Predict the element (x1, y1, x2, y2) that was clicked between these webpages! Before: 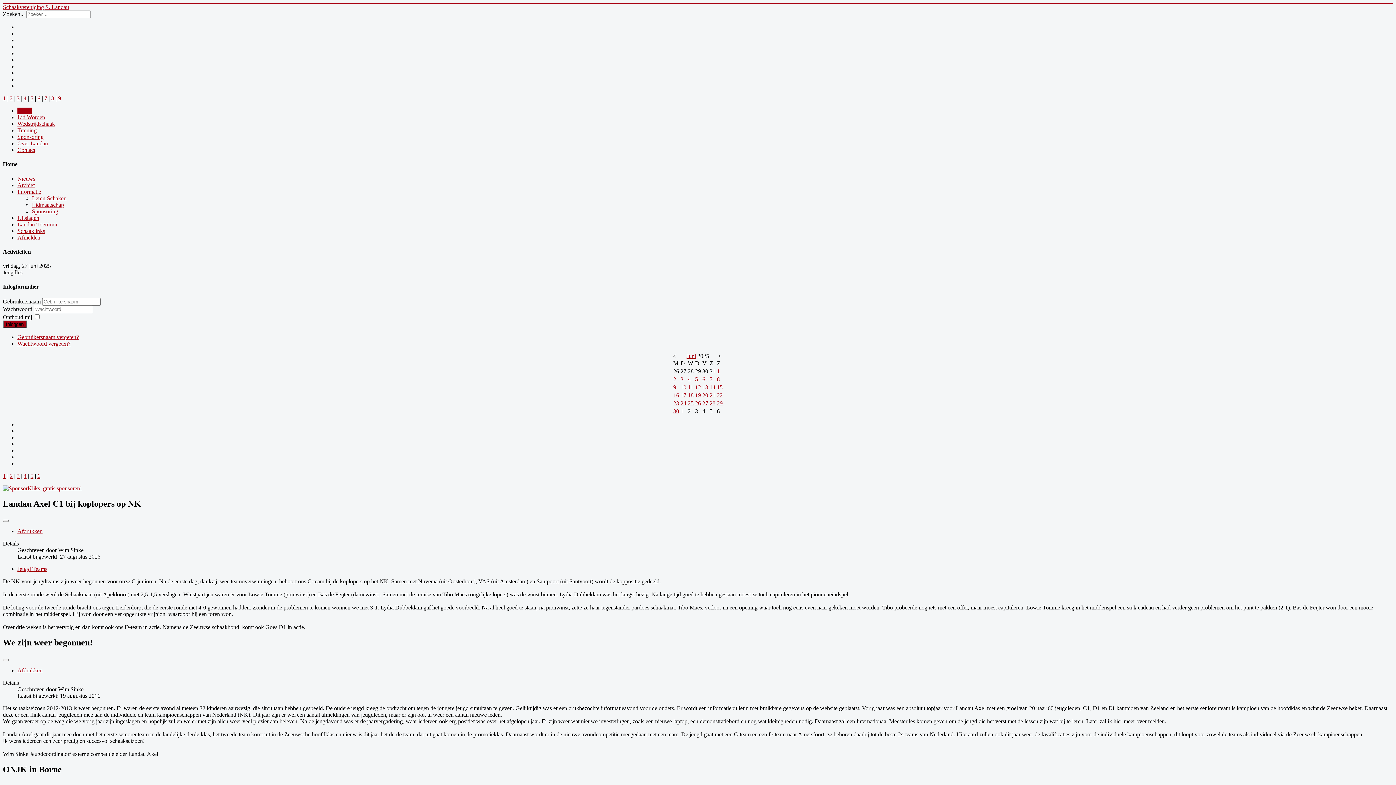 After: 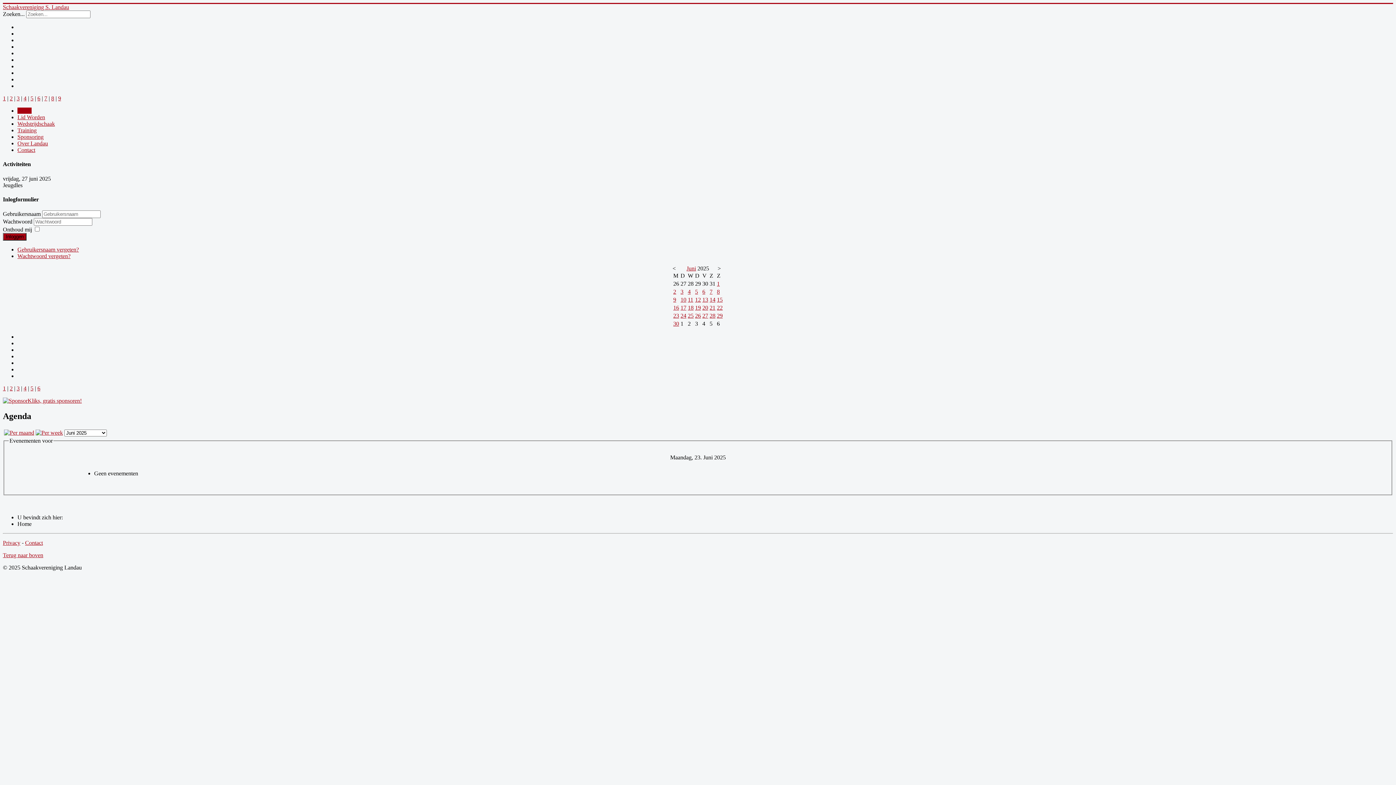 Action: label: 23 bbox: (673, 400, 679, 406)